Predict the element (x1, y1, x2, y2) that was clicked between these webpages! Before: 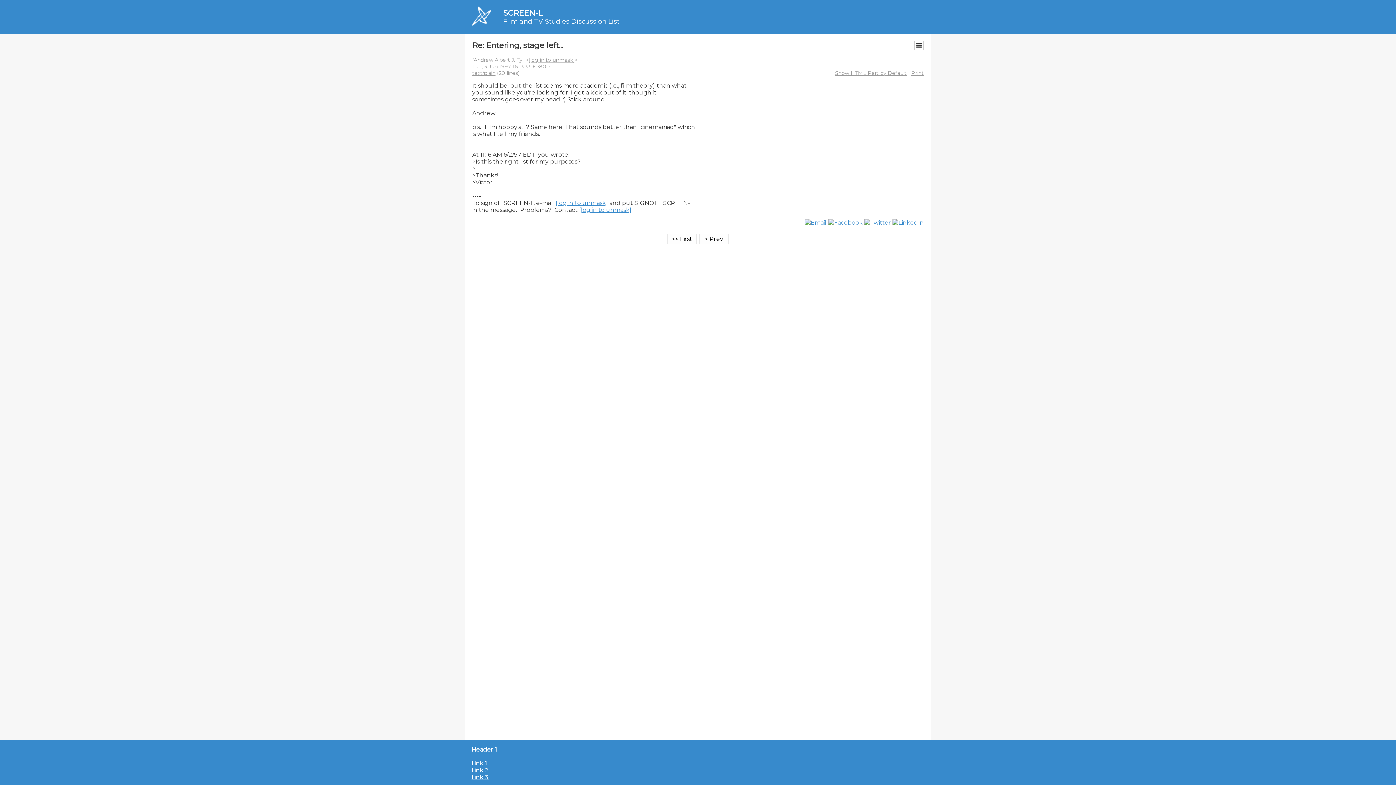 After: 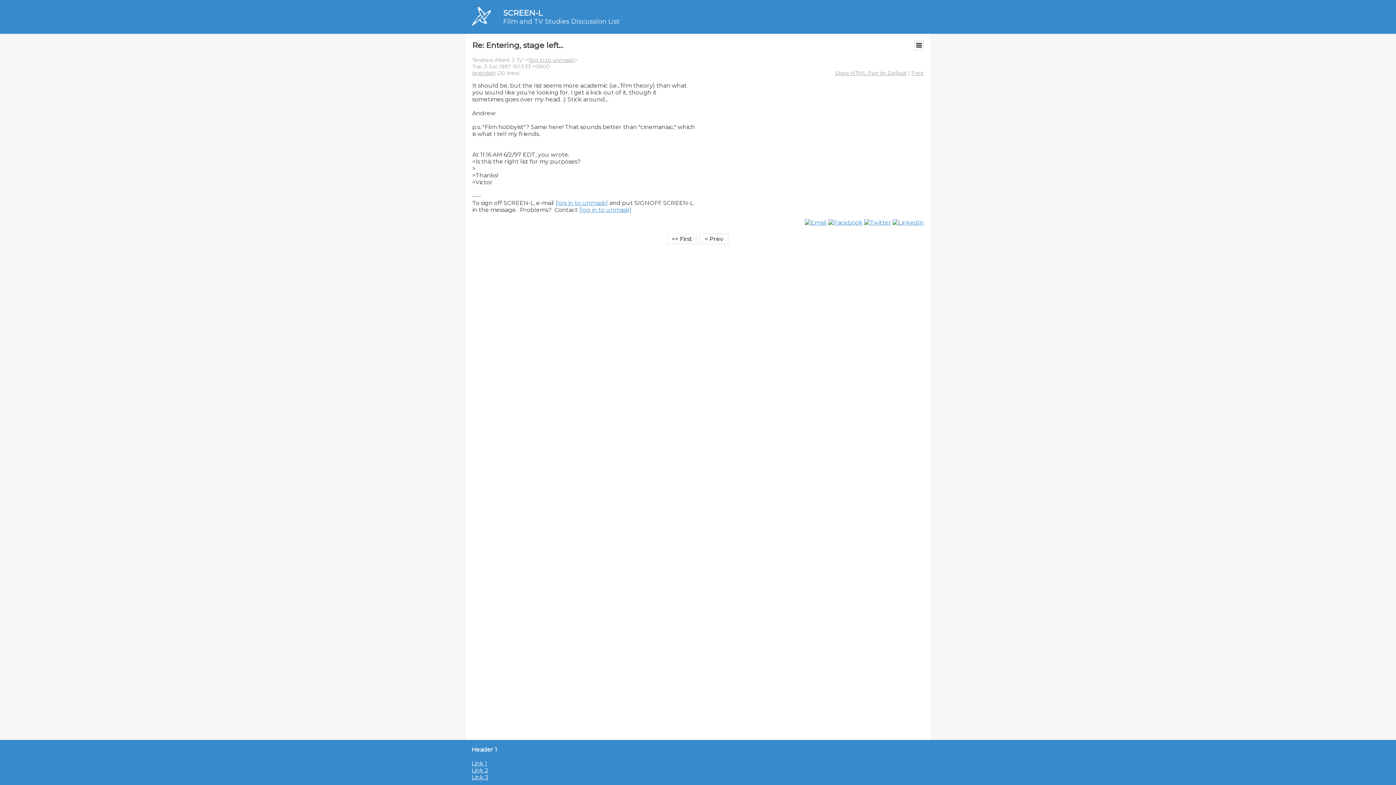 Action: bbox: (805, 219, 826, 226)